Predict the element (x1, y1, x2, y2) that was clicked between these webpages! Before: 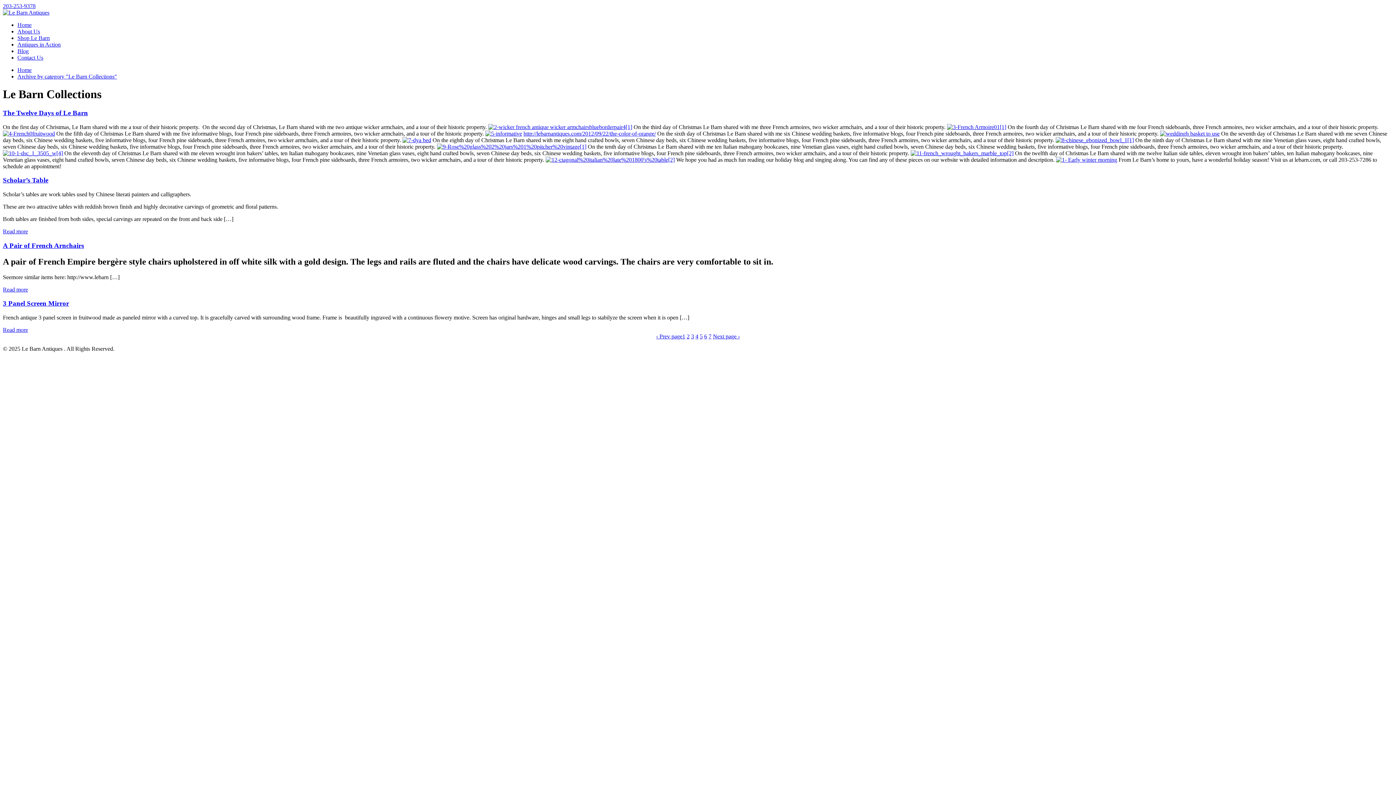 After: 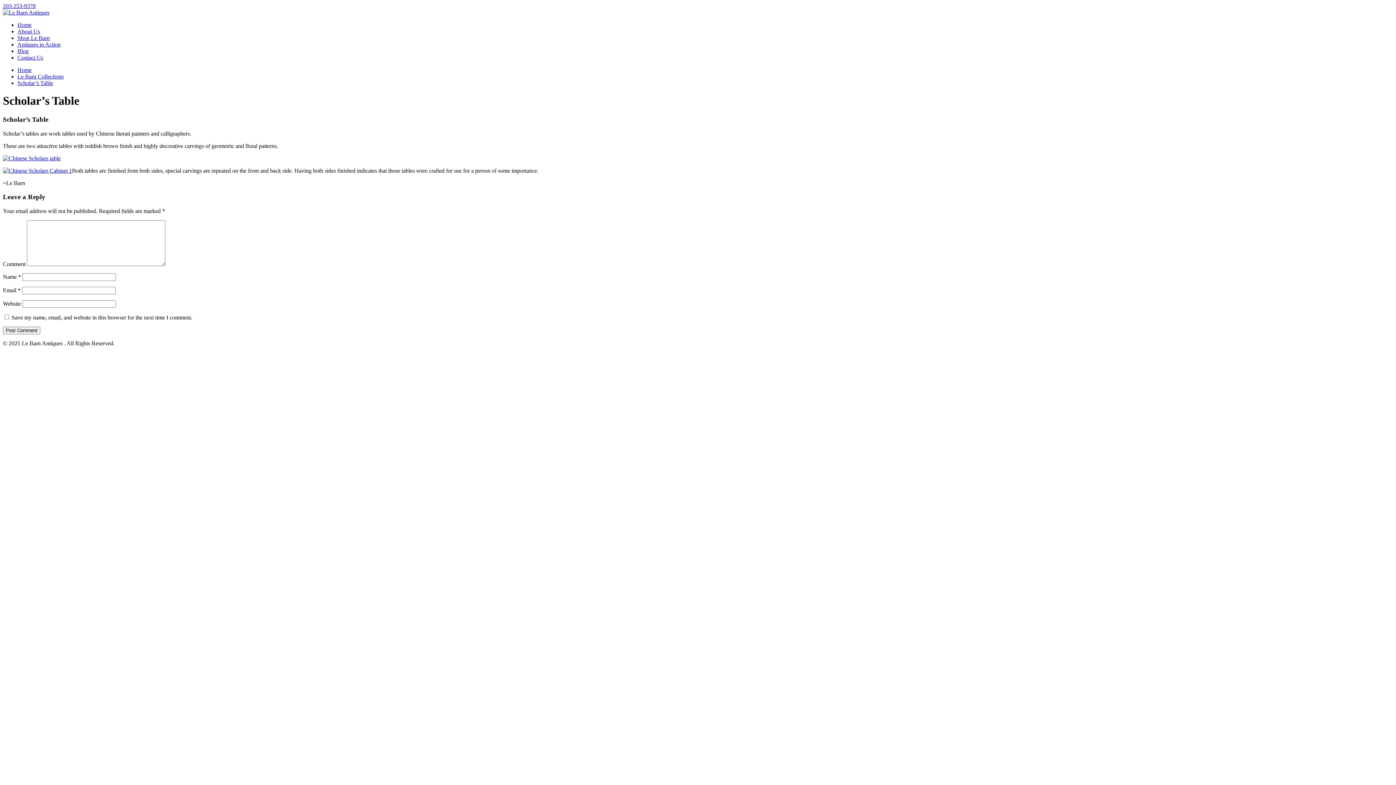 Action: label: Scholar’s Table bbox: (2, 176, 48, 184)